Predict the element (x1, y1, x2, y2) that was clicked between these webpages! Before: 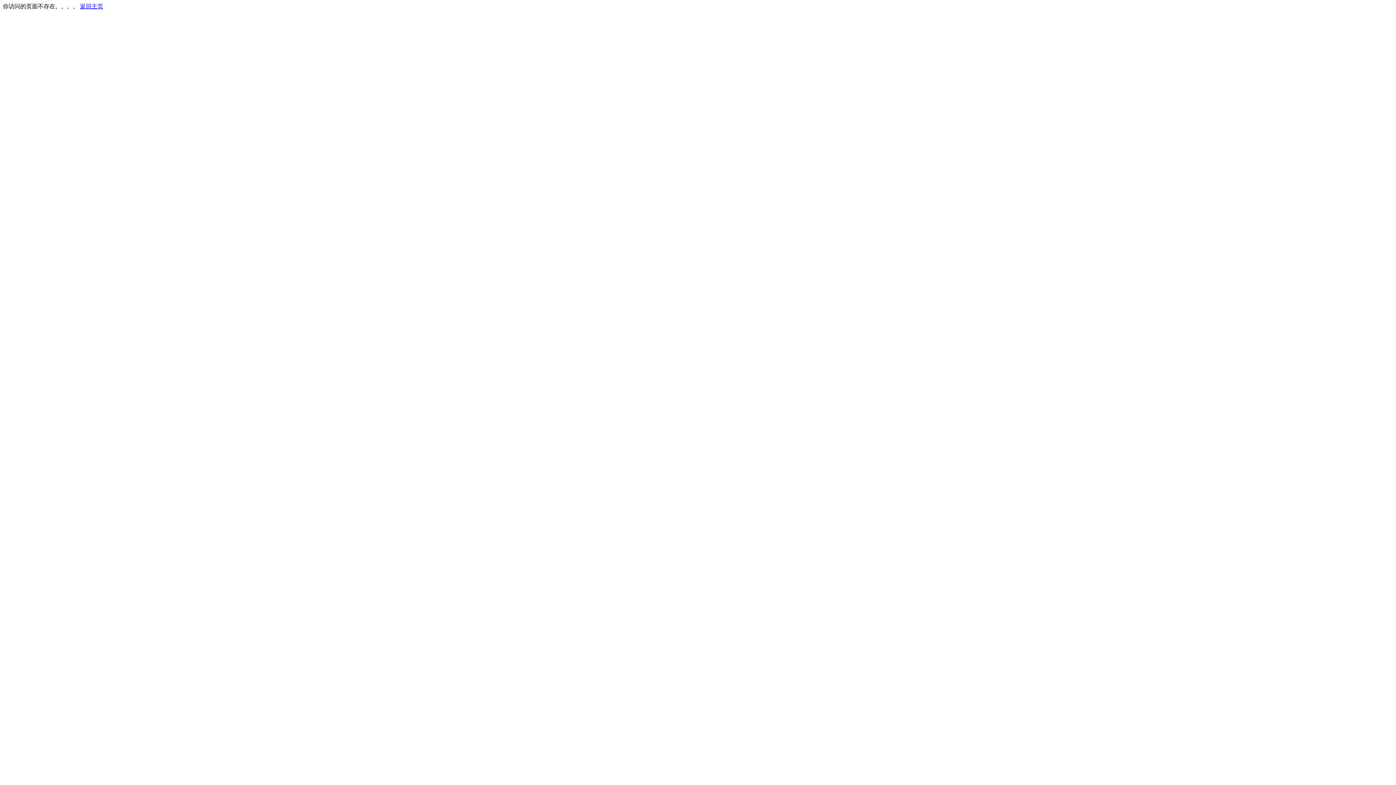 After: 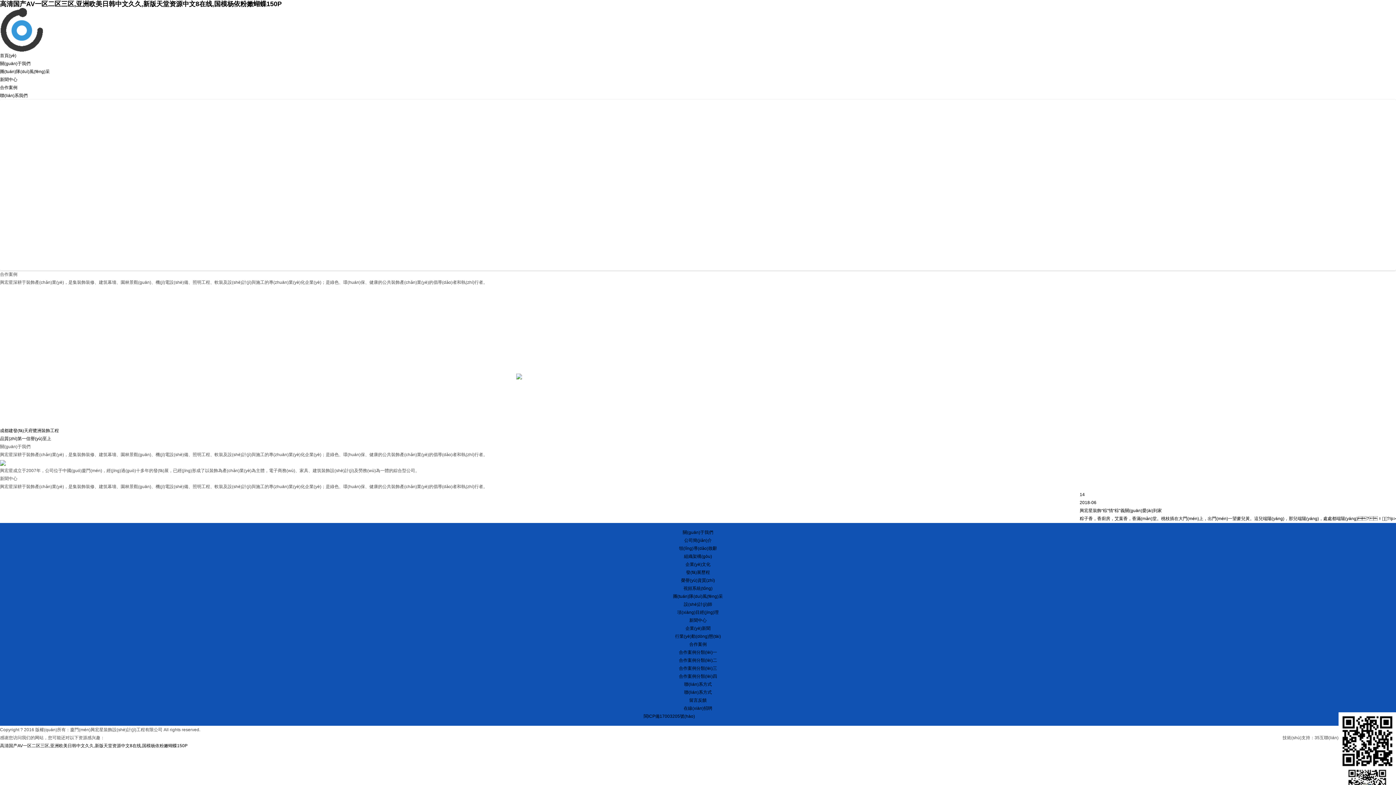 Action: bbox: (80, 3, 103, 9) label: 返回主页